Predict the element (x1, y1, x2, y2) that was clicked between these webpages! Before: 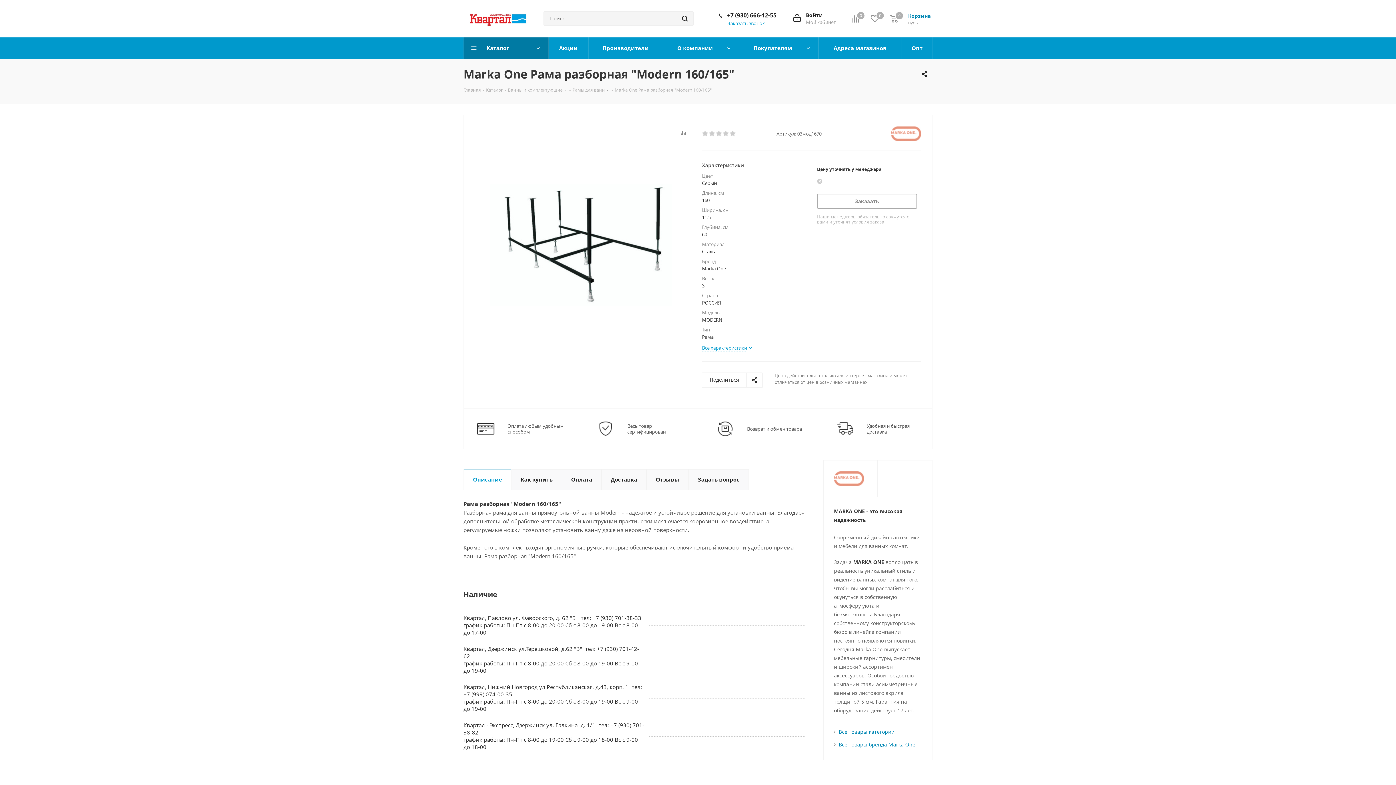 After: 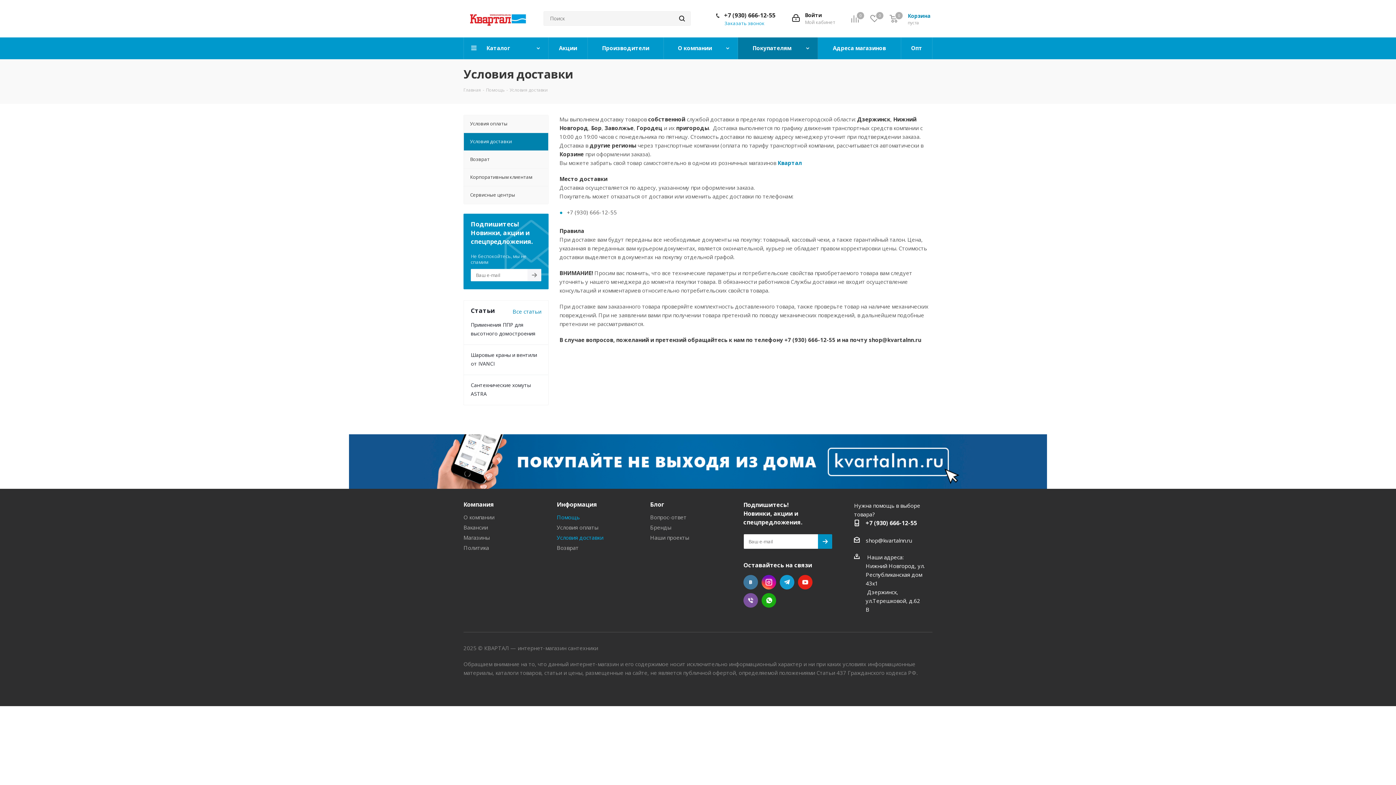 Action: bbox: (837, 425, 853, 431)